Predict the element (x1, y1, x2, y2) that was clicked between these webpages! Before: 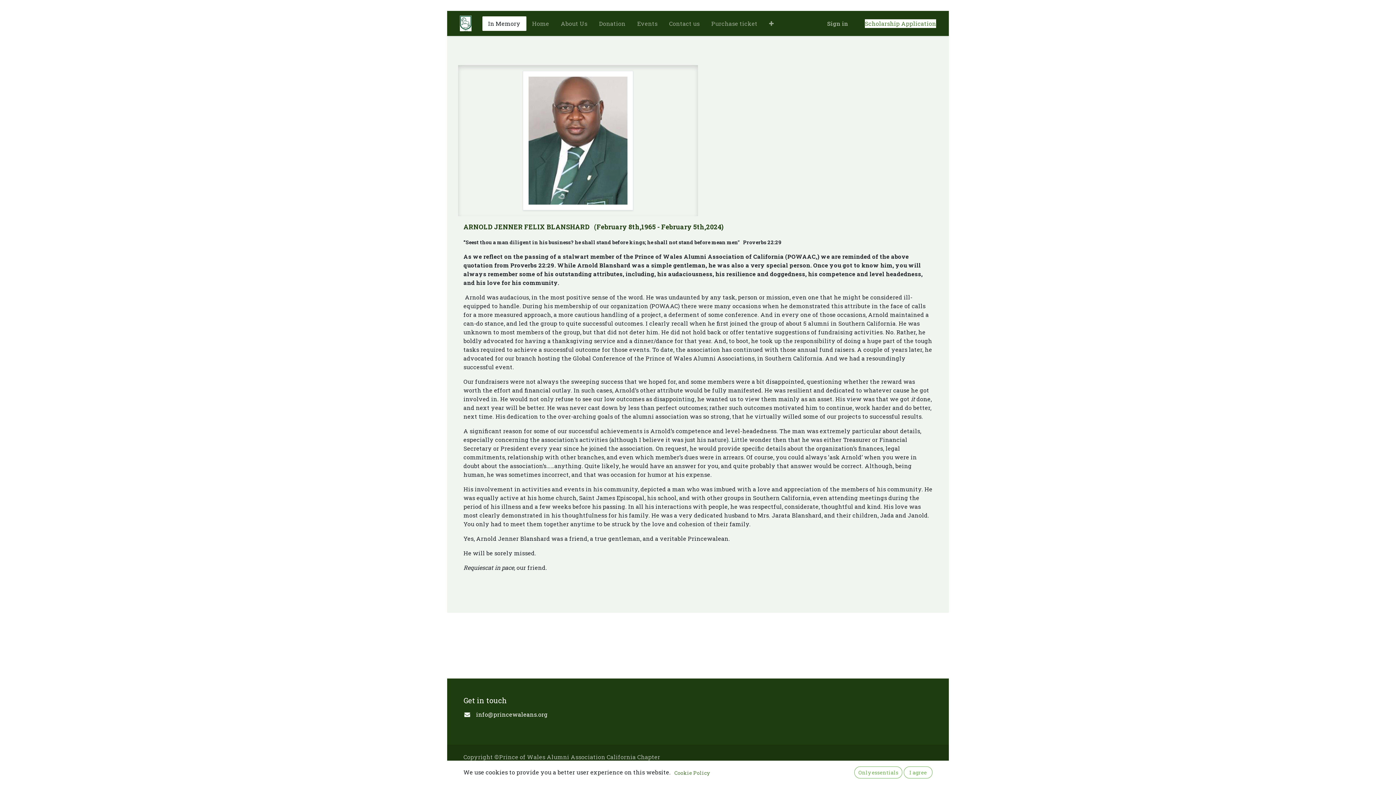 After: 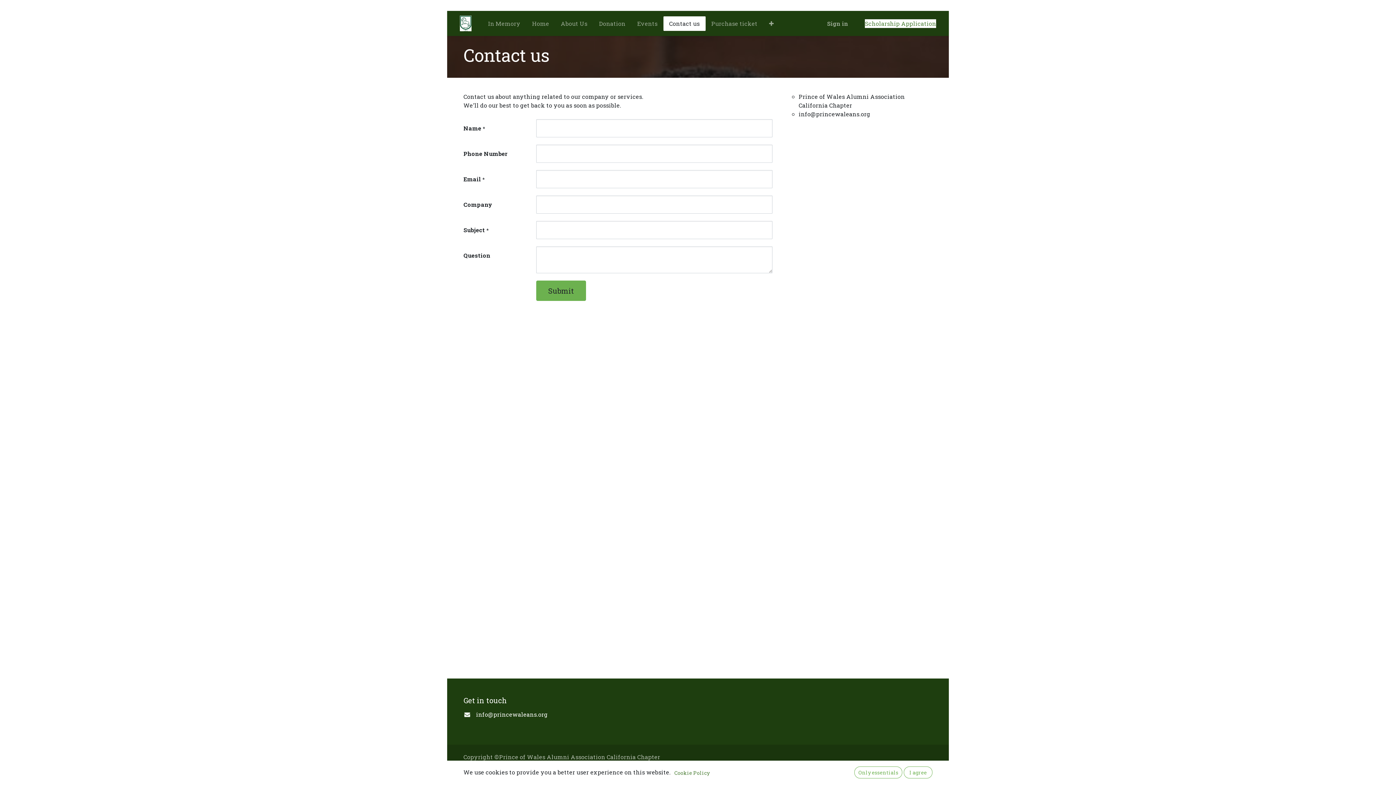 Action: bbox: (663, 16, 705, 30) label: Contact us